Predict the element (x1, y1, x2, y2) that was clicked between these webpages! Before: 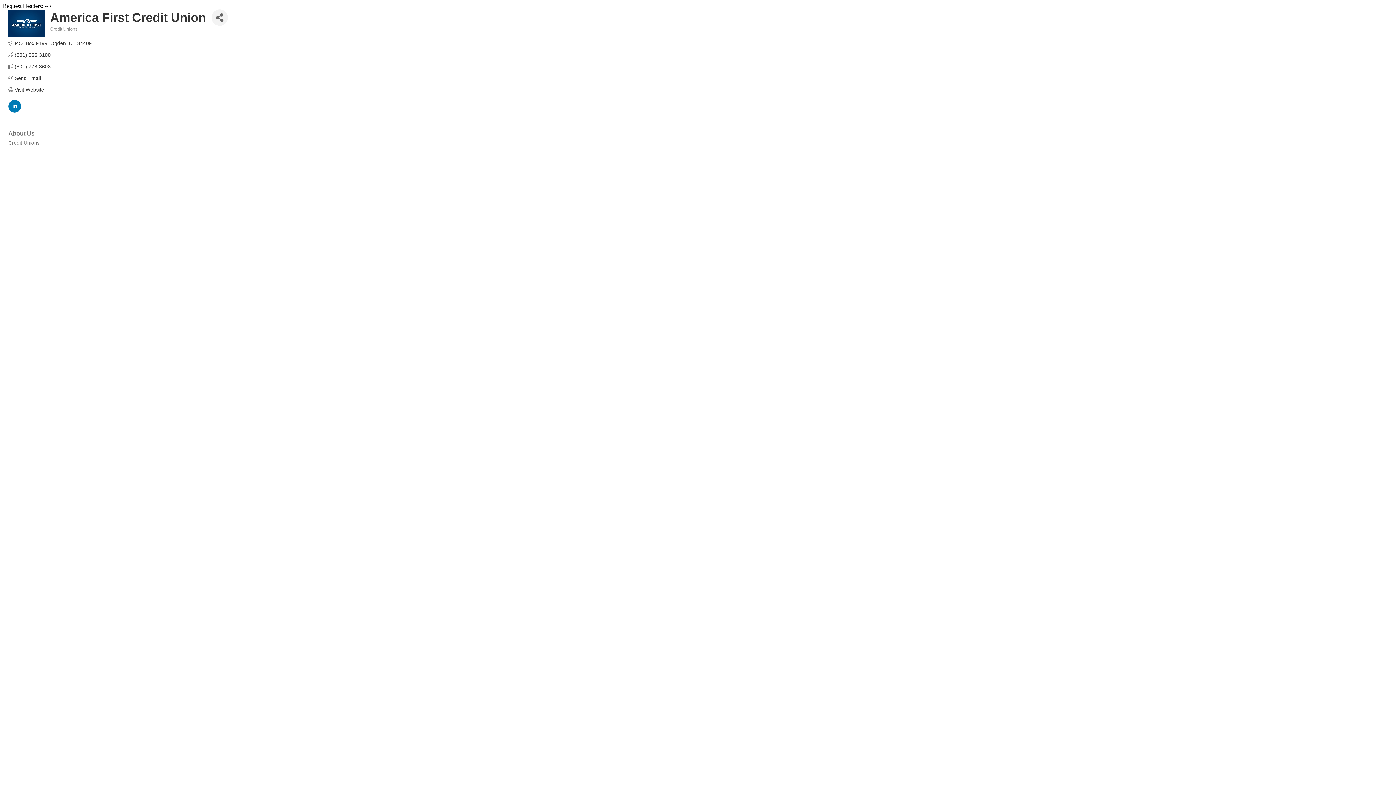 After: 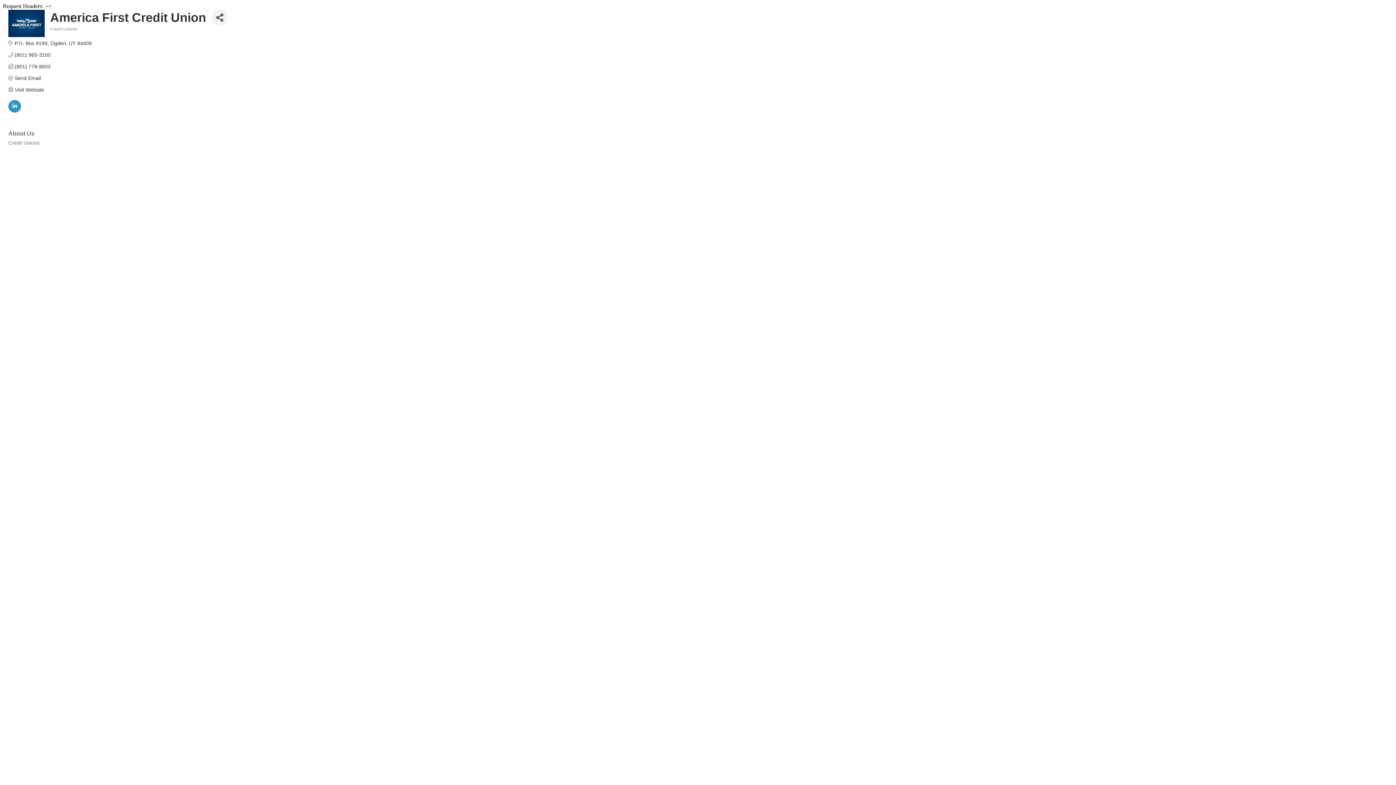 Action: bbox: (8, 104, 21, 109)